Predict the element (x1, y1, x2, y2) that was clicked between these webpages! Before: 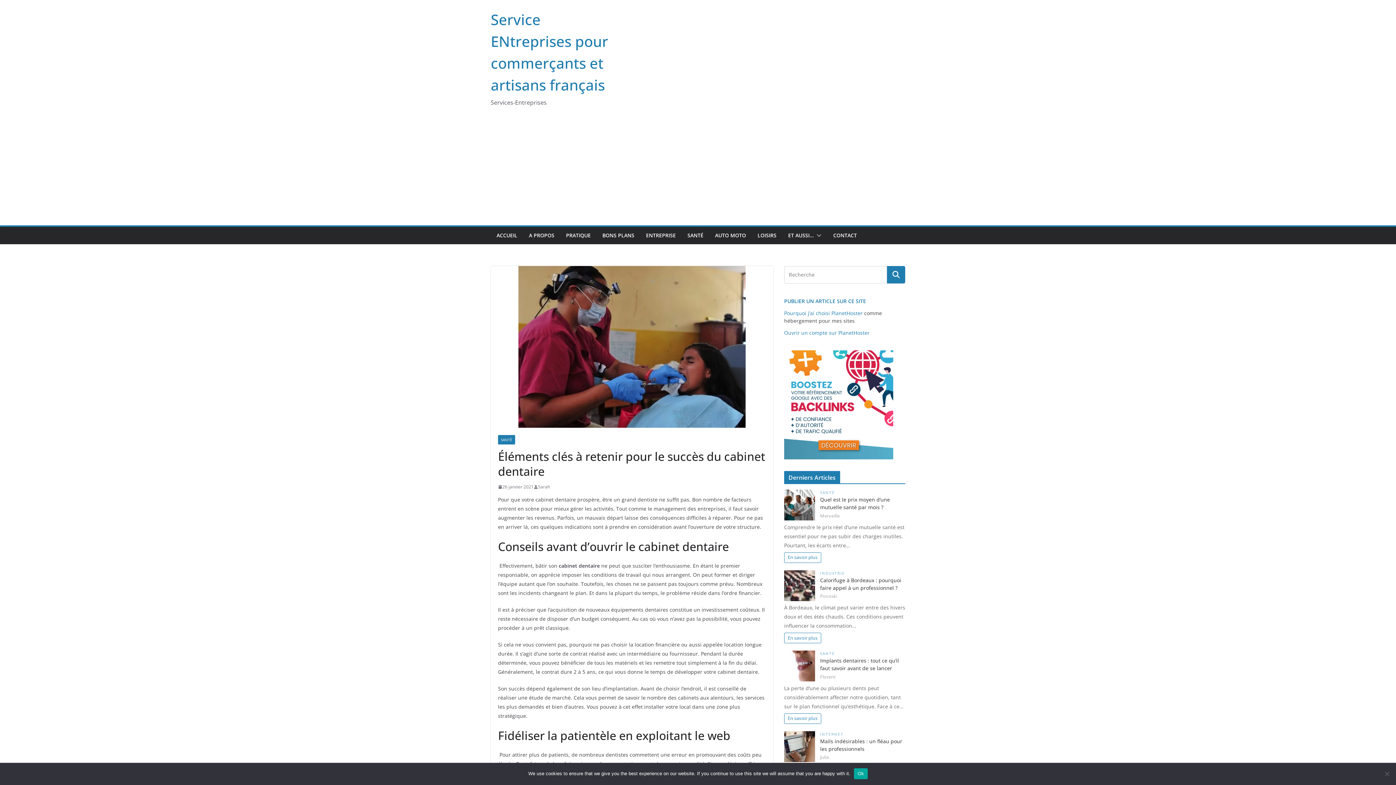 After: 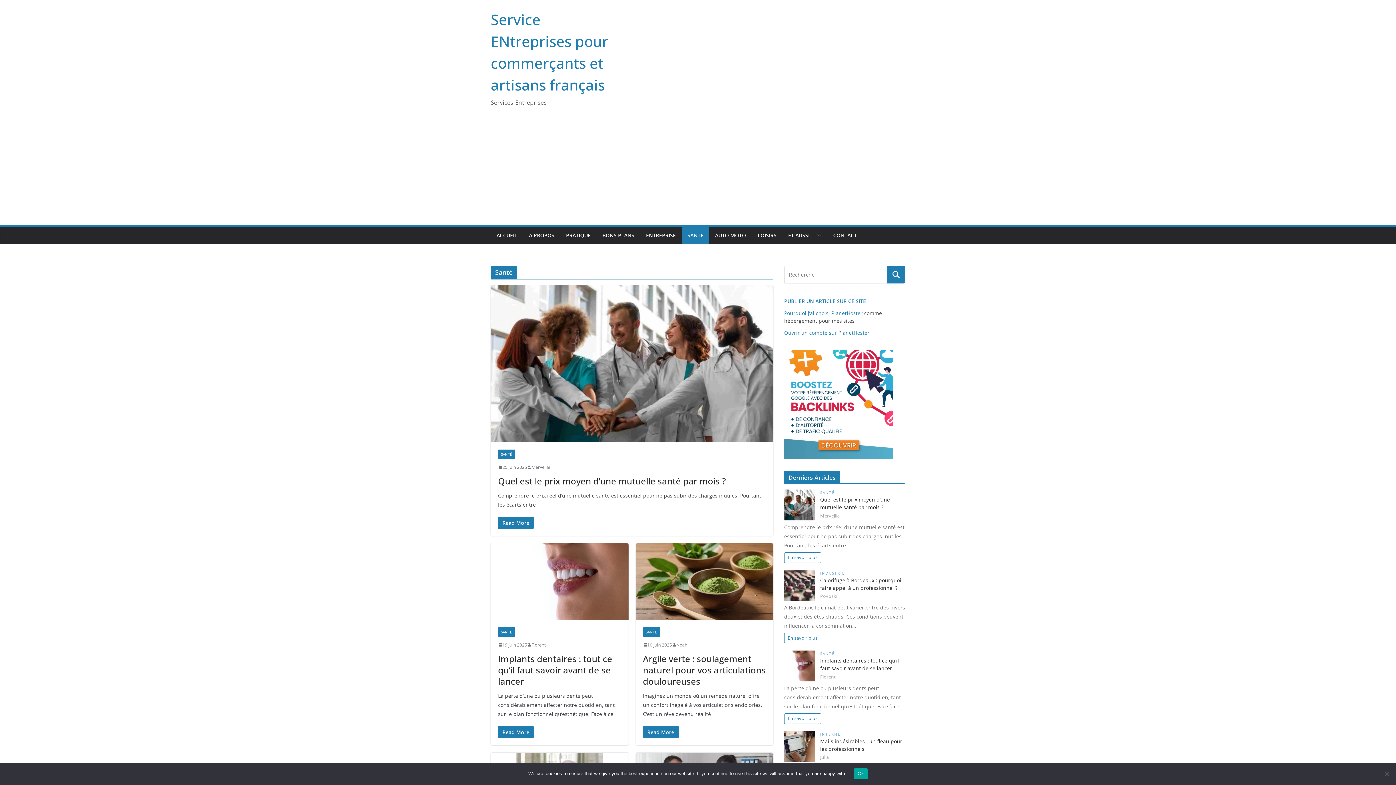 Action: bbox: (498, 435, 515, 444) label: SANTÉ